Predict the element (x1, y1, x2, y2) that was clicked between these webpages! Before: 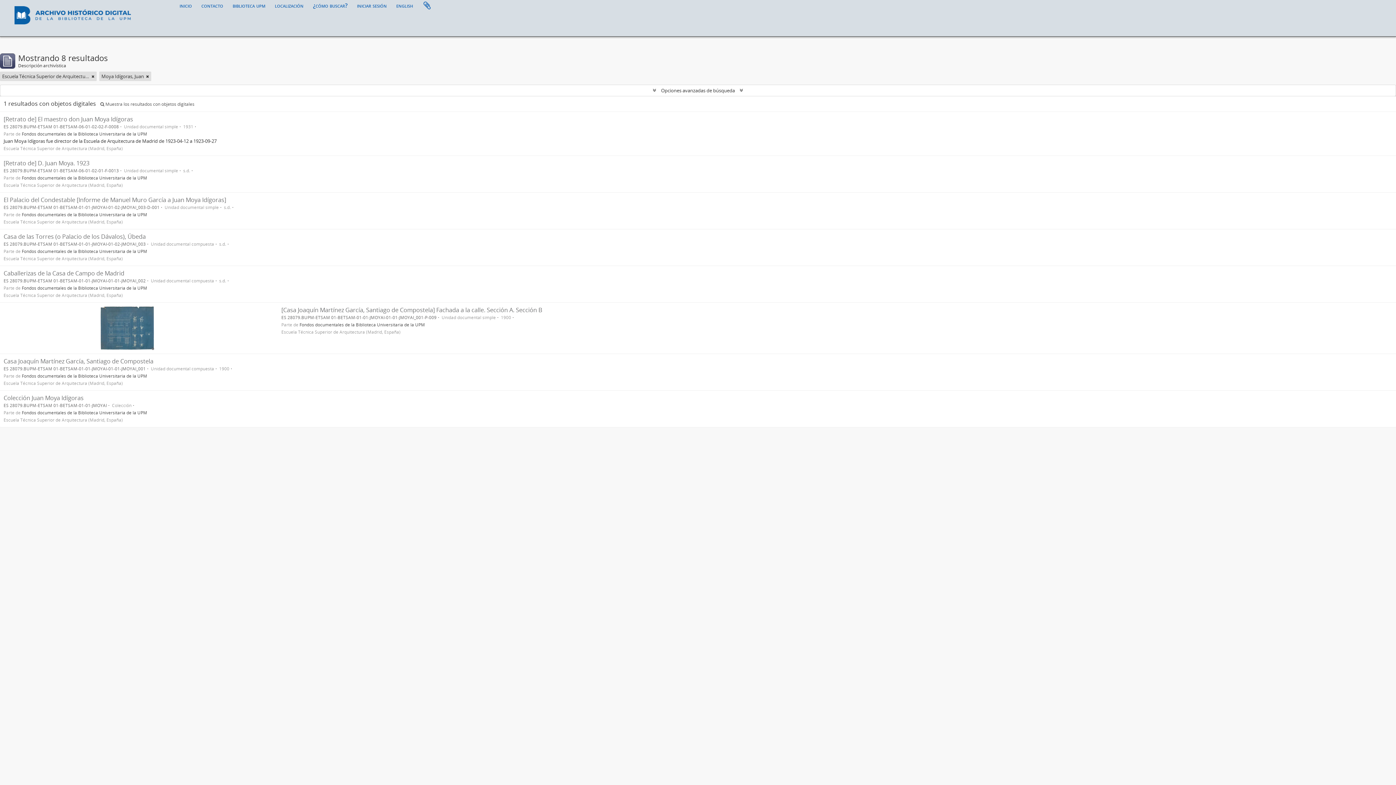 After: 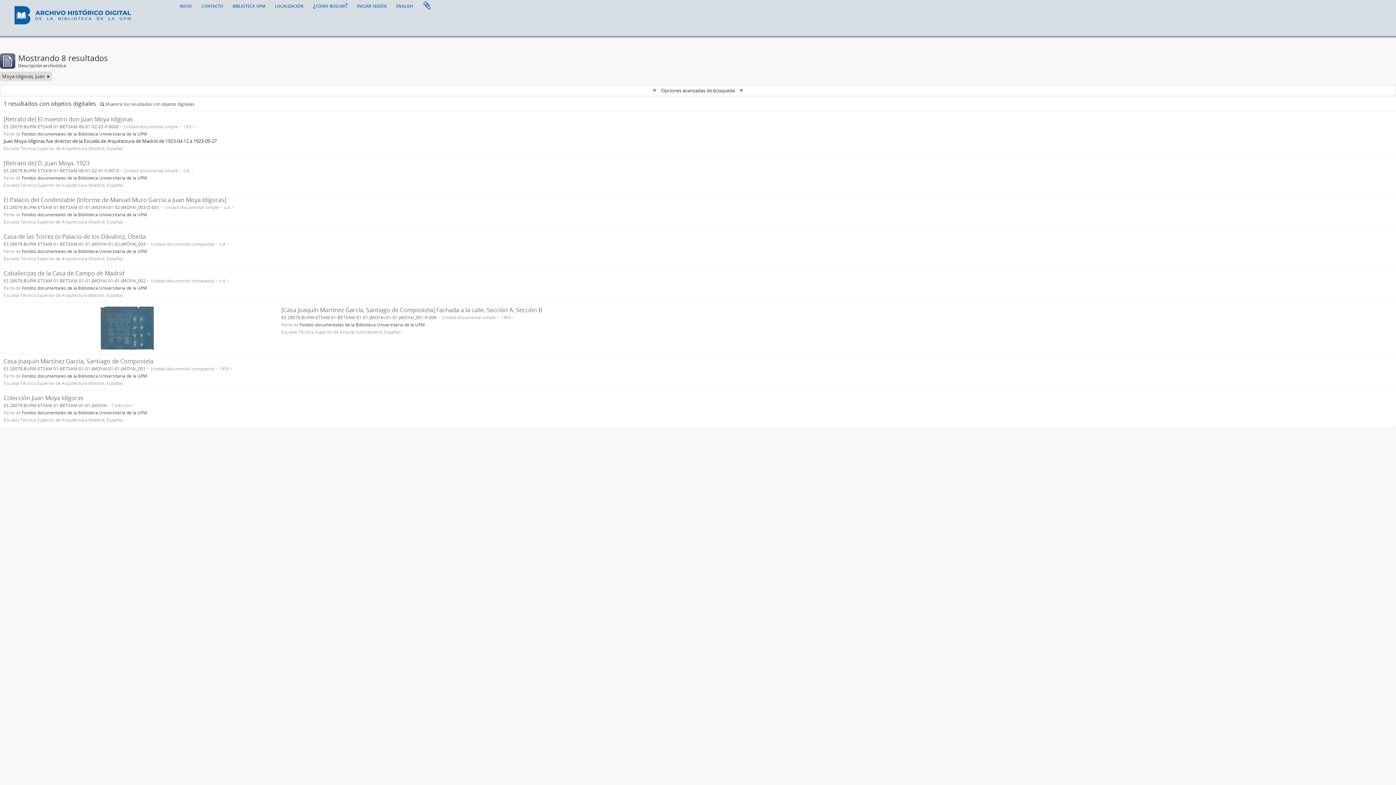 Action: label: Remove filter bbox: (91, 72, 94, 80)